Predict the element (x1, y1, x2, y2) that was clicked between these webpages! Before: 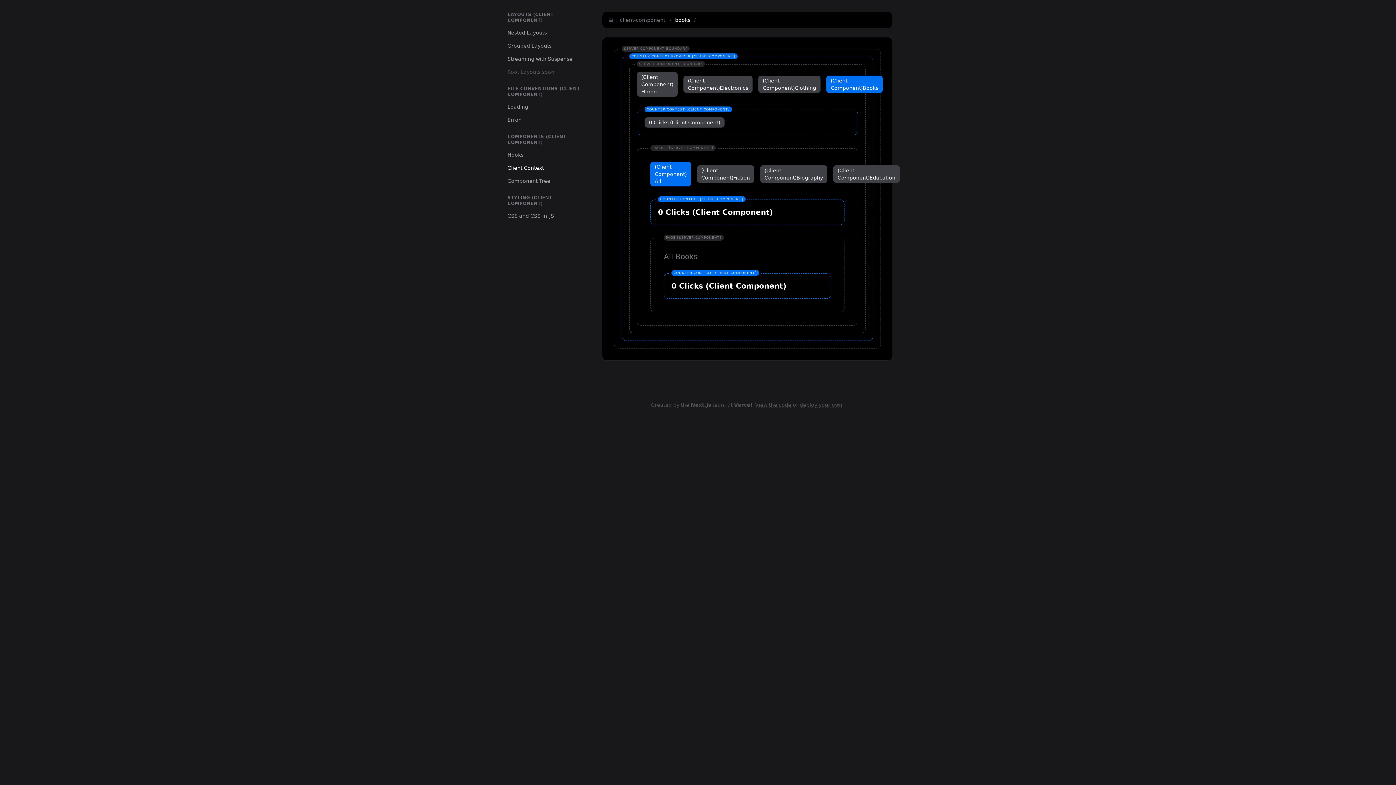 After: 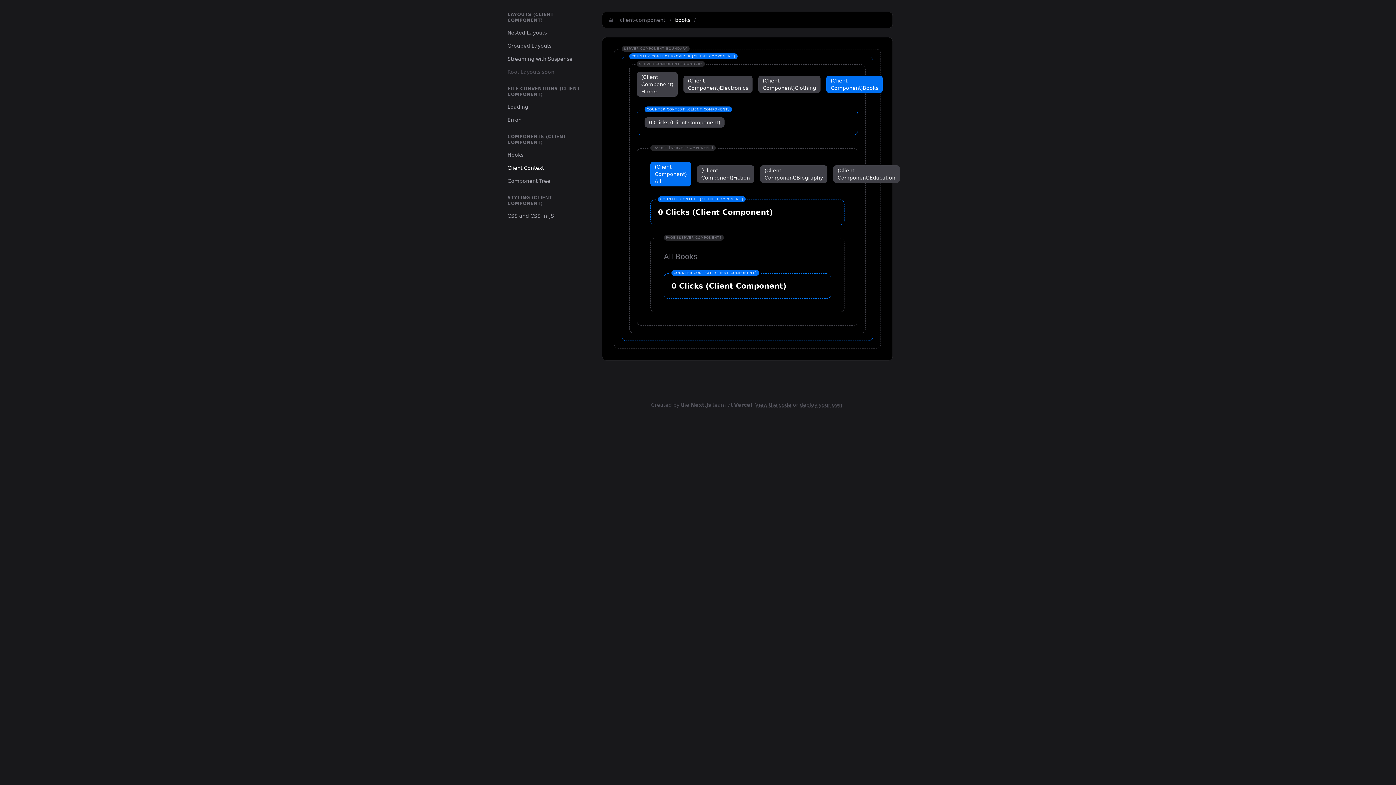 Action: bbox: (826, 75, 882, 93) label: (Client Component)Books